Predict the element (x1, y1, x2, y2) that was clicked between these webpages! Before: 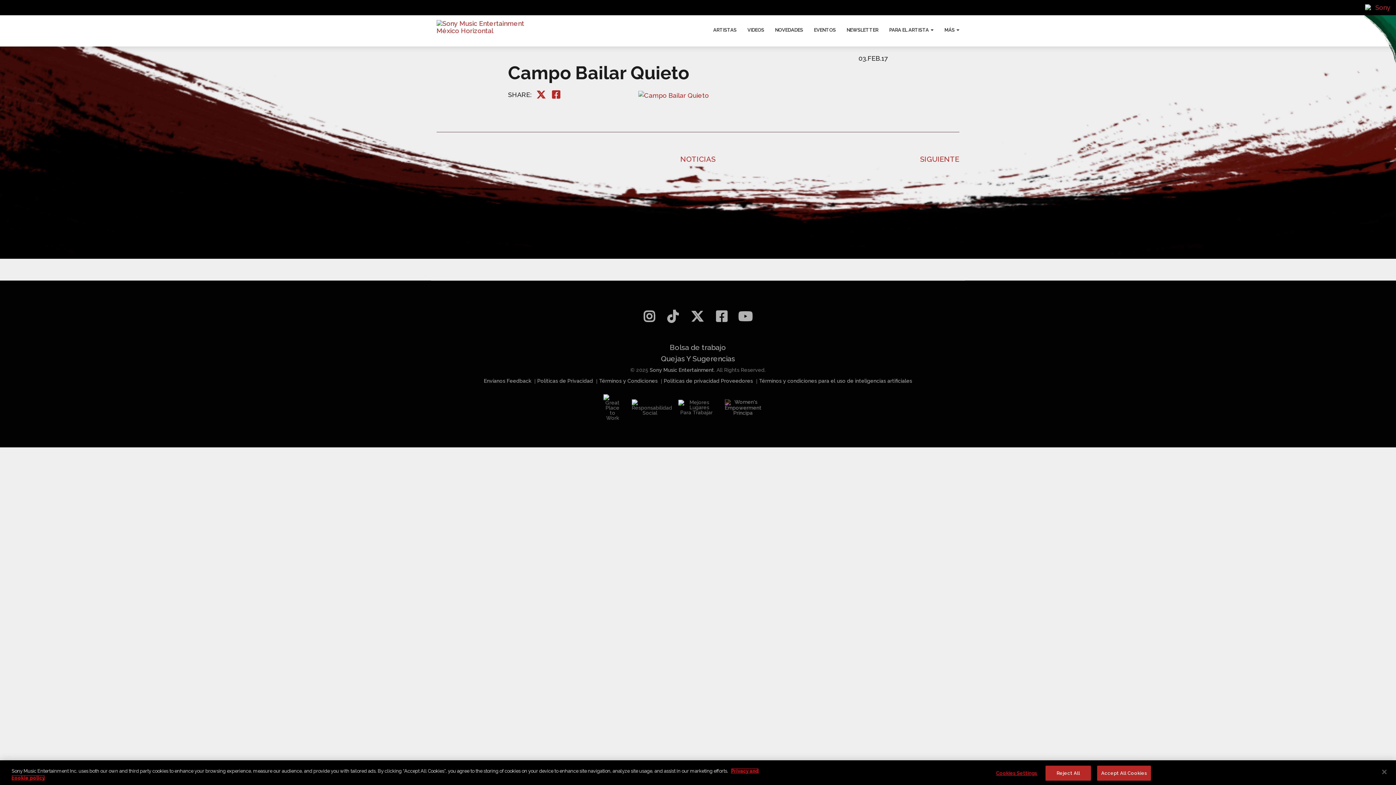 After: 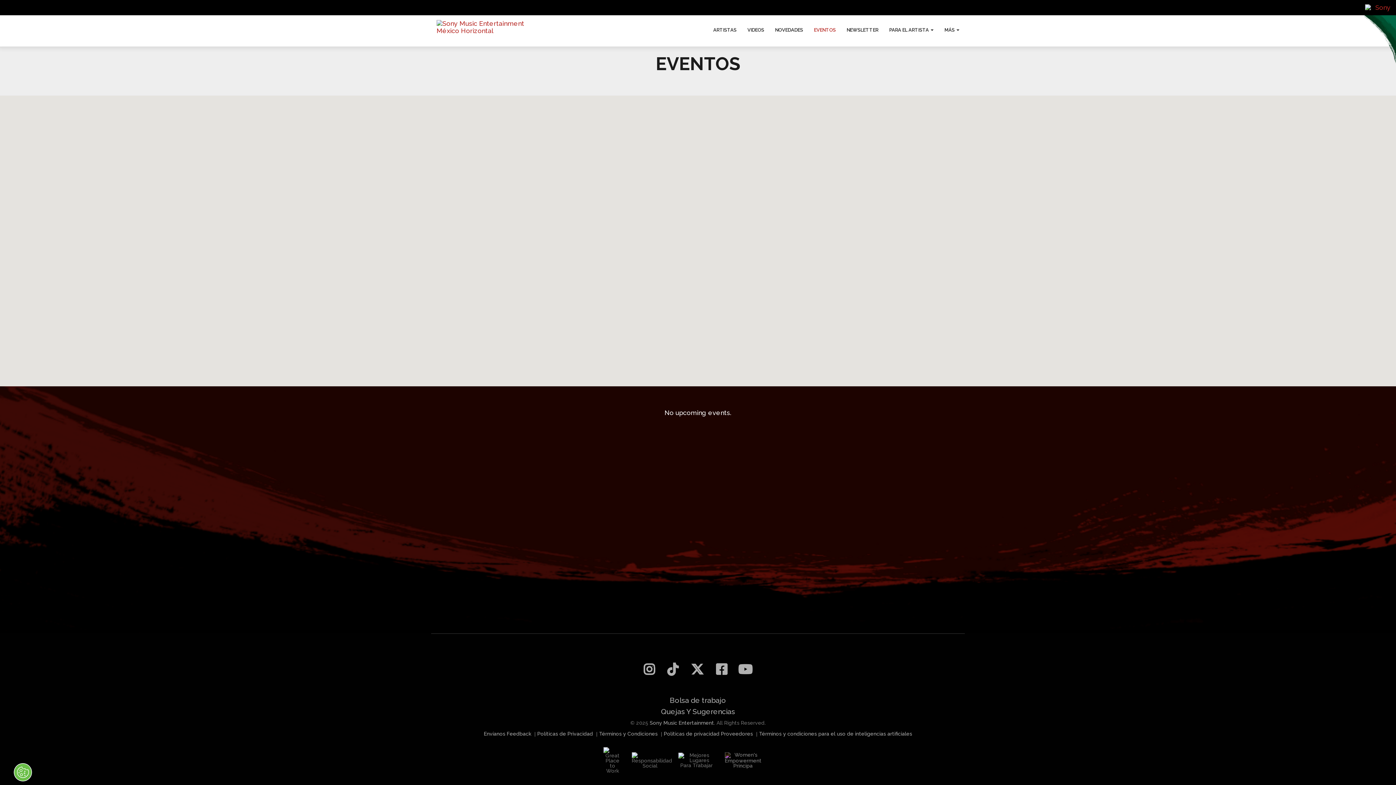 Action: bbox: (808, 14, 841, 45) label: EVENTOS